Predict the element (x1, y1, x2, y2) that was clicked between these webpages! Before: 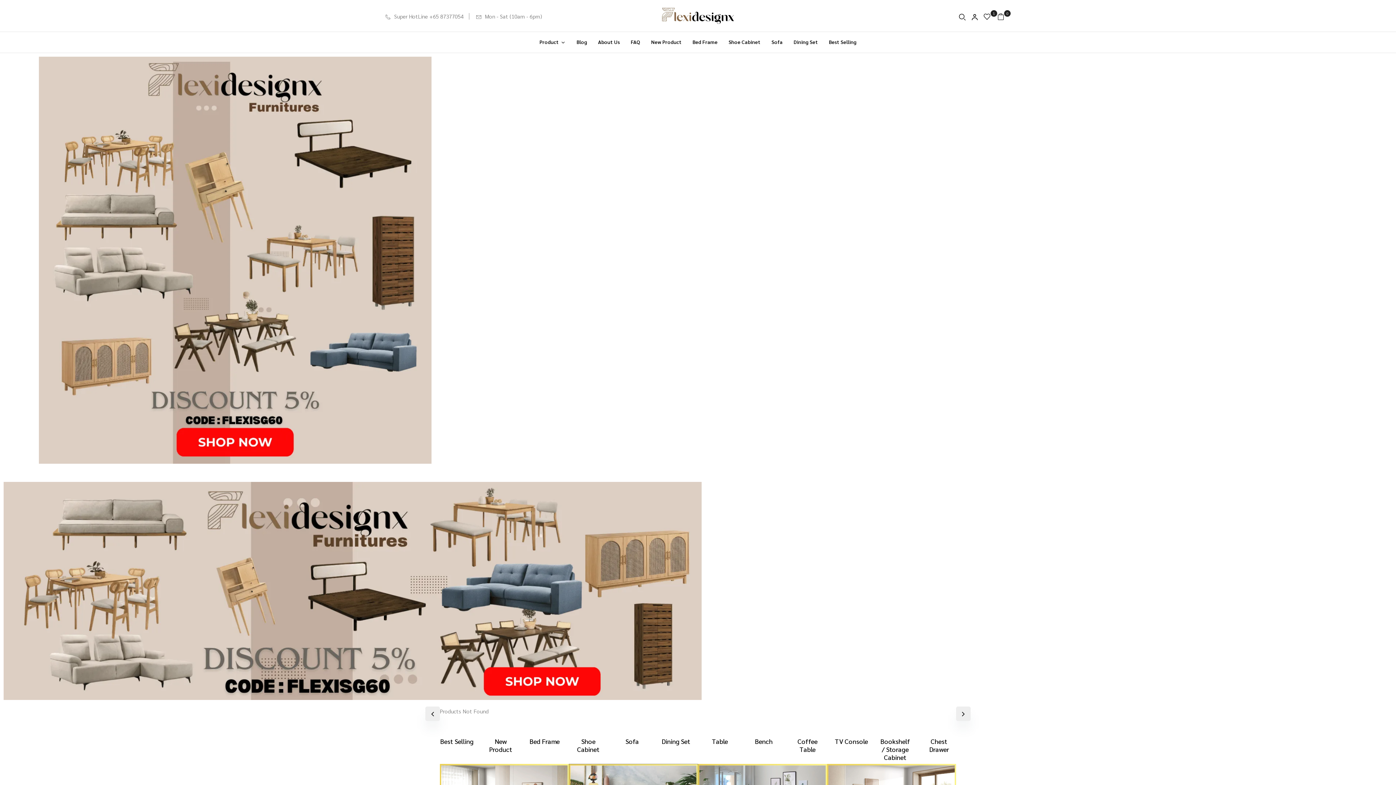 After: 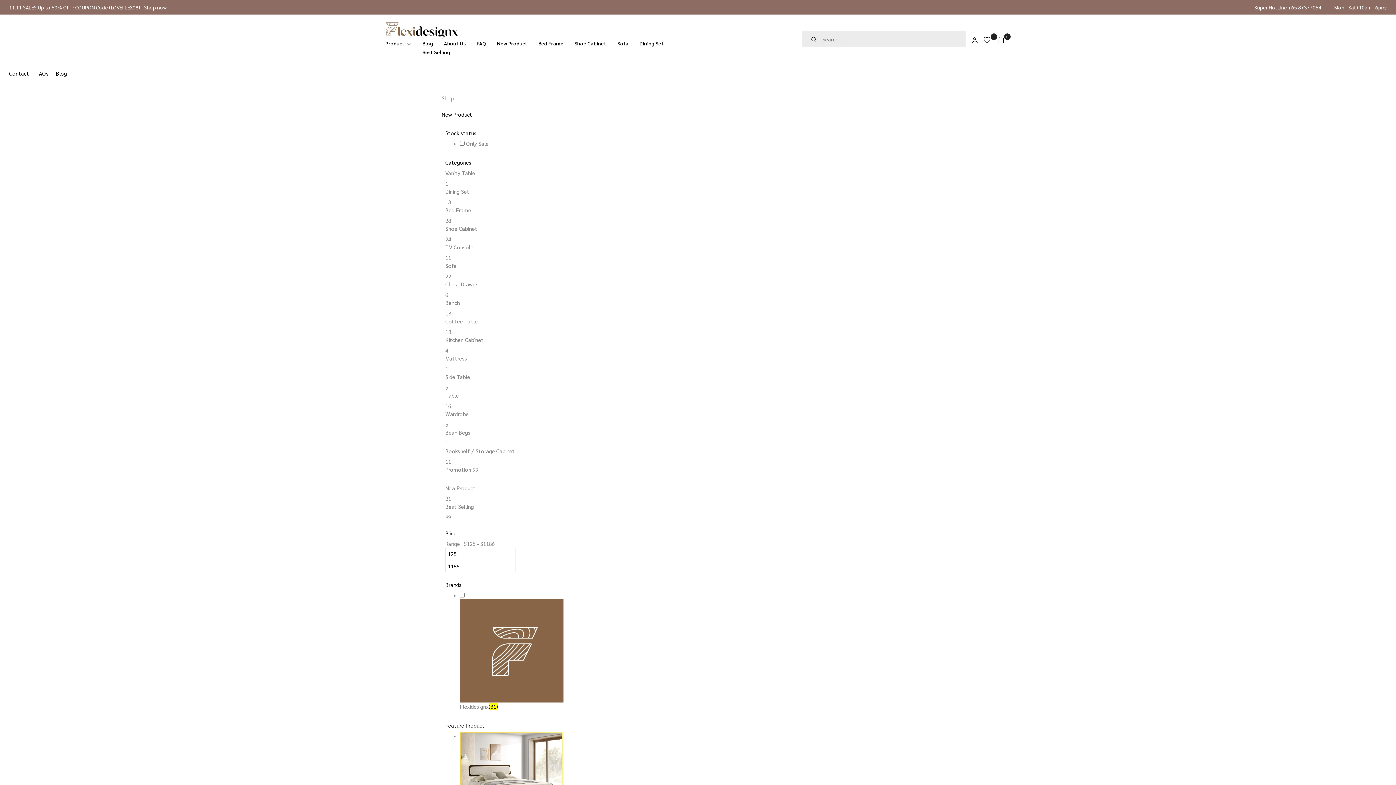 Action: label: New Product bbox: (651, 37, 681, 46)